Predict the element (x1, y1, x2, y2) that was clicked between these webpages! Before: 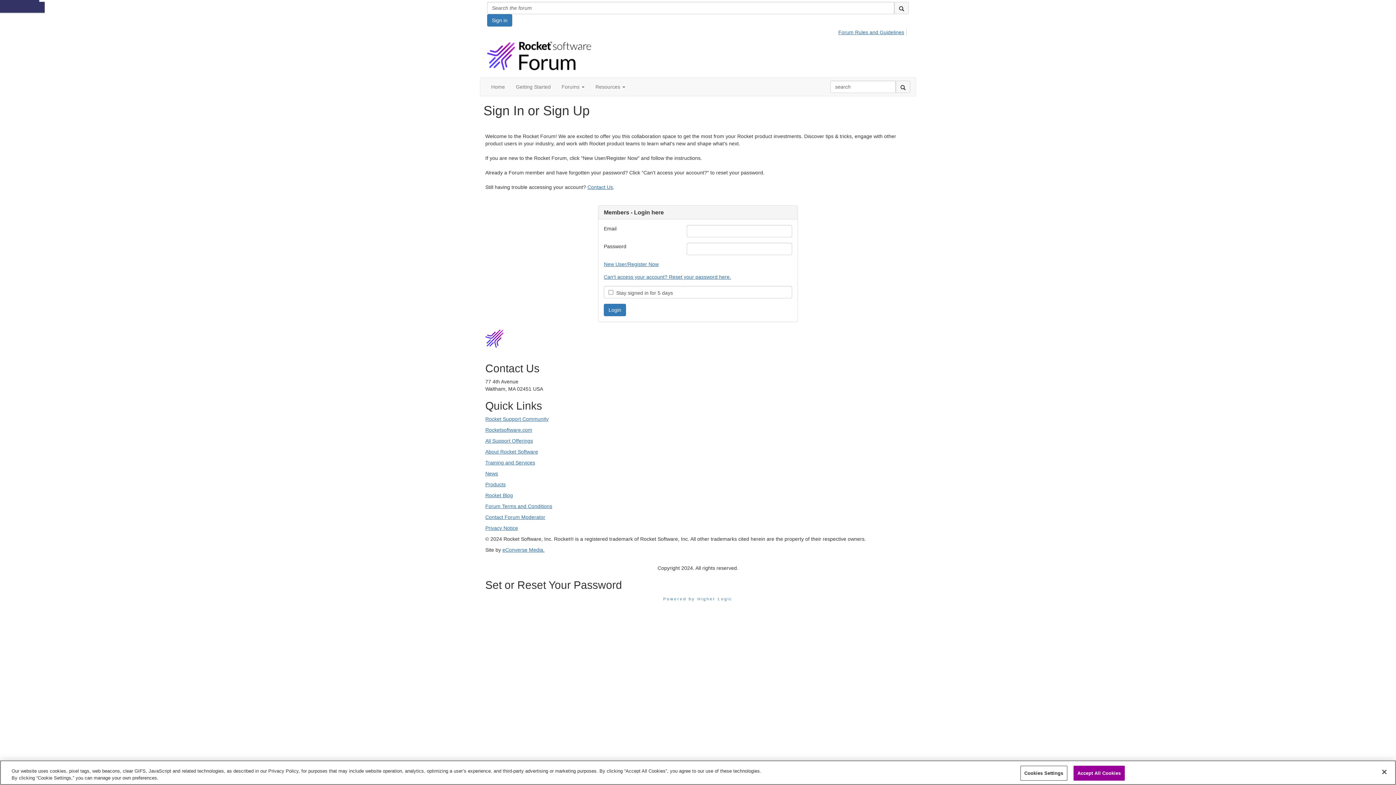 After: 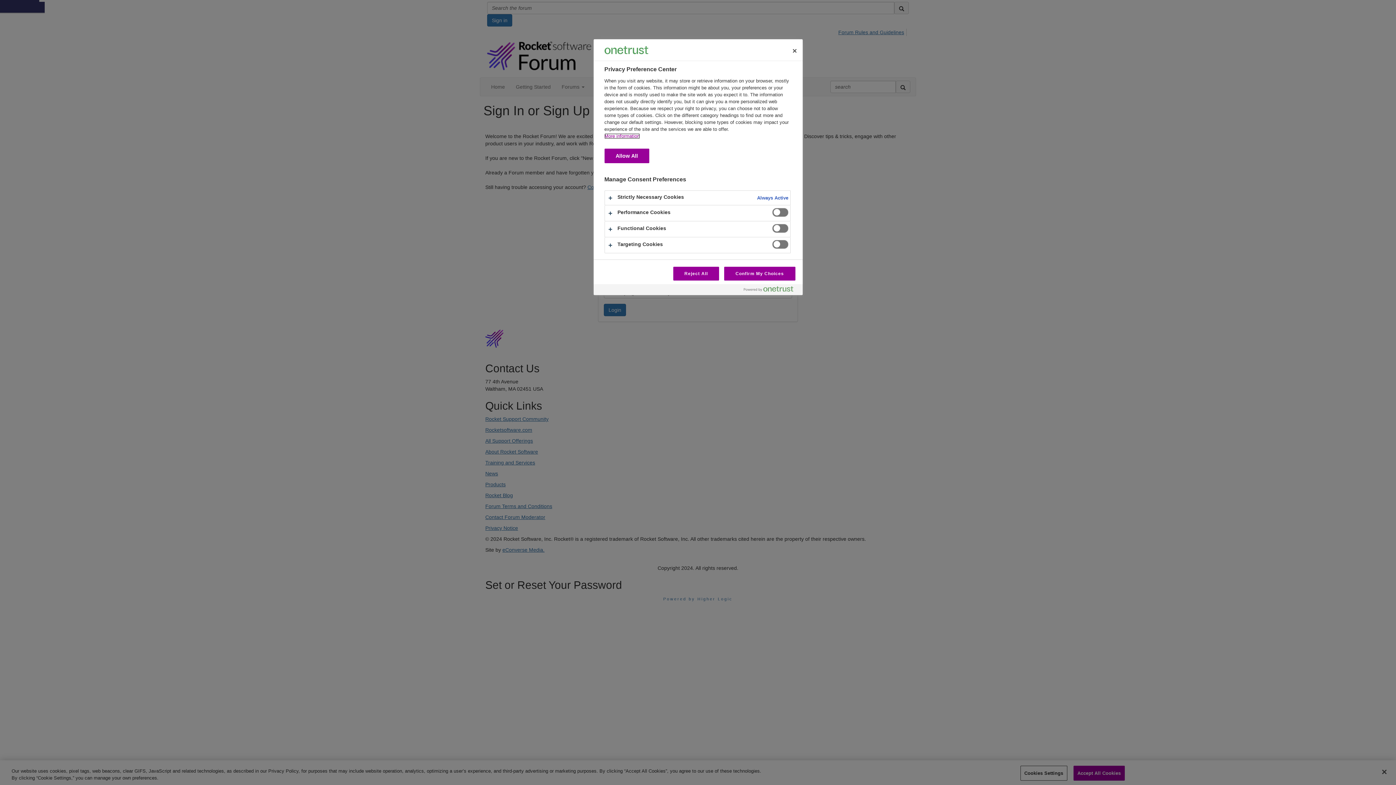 Action: bbox: (1020, 766, 1067, 781) label: Cookies Settings